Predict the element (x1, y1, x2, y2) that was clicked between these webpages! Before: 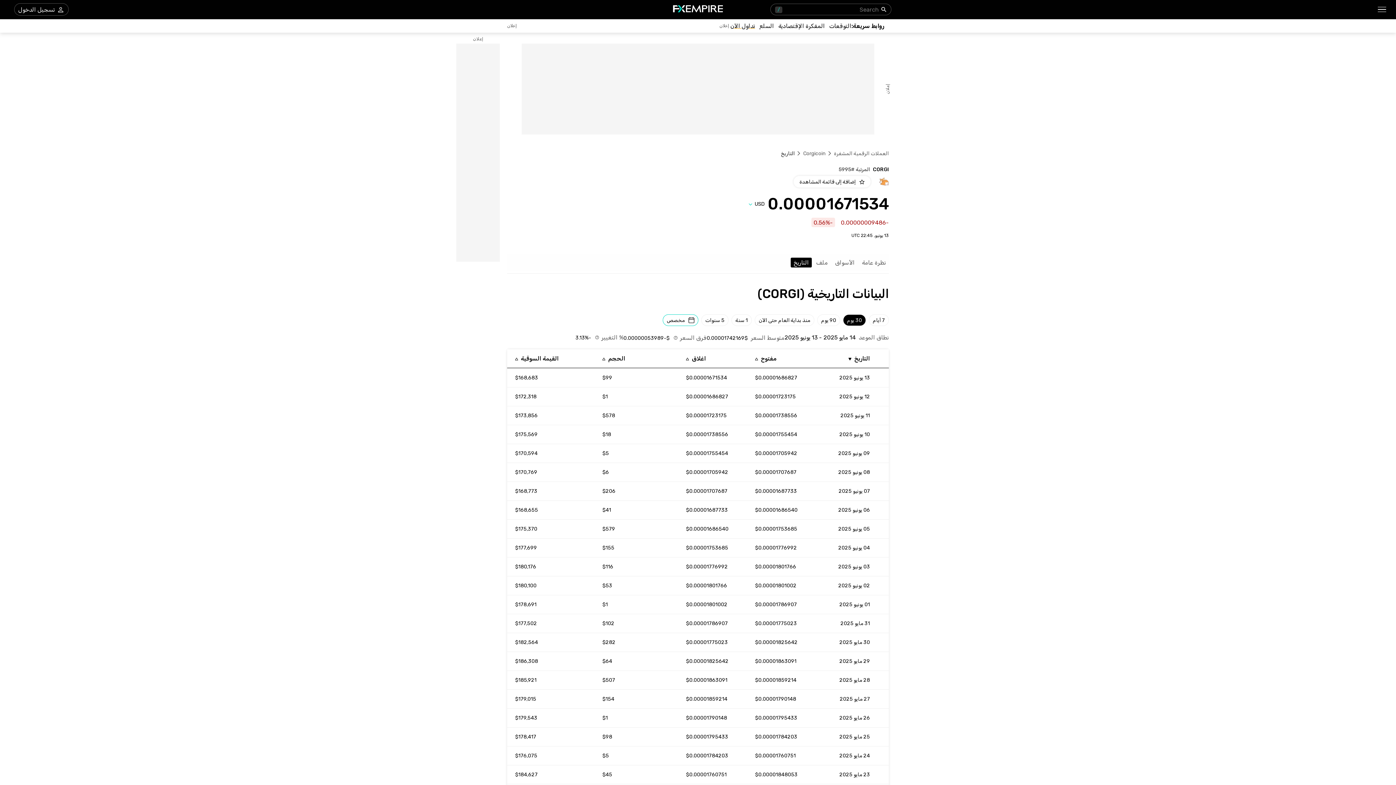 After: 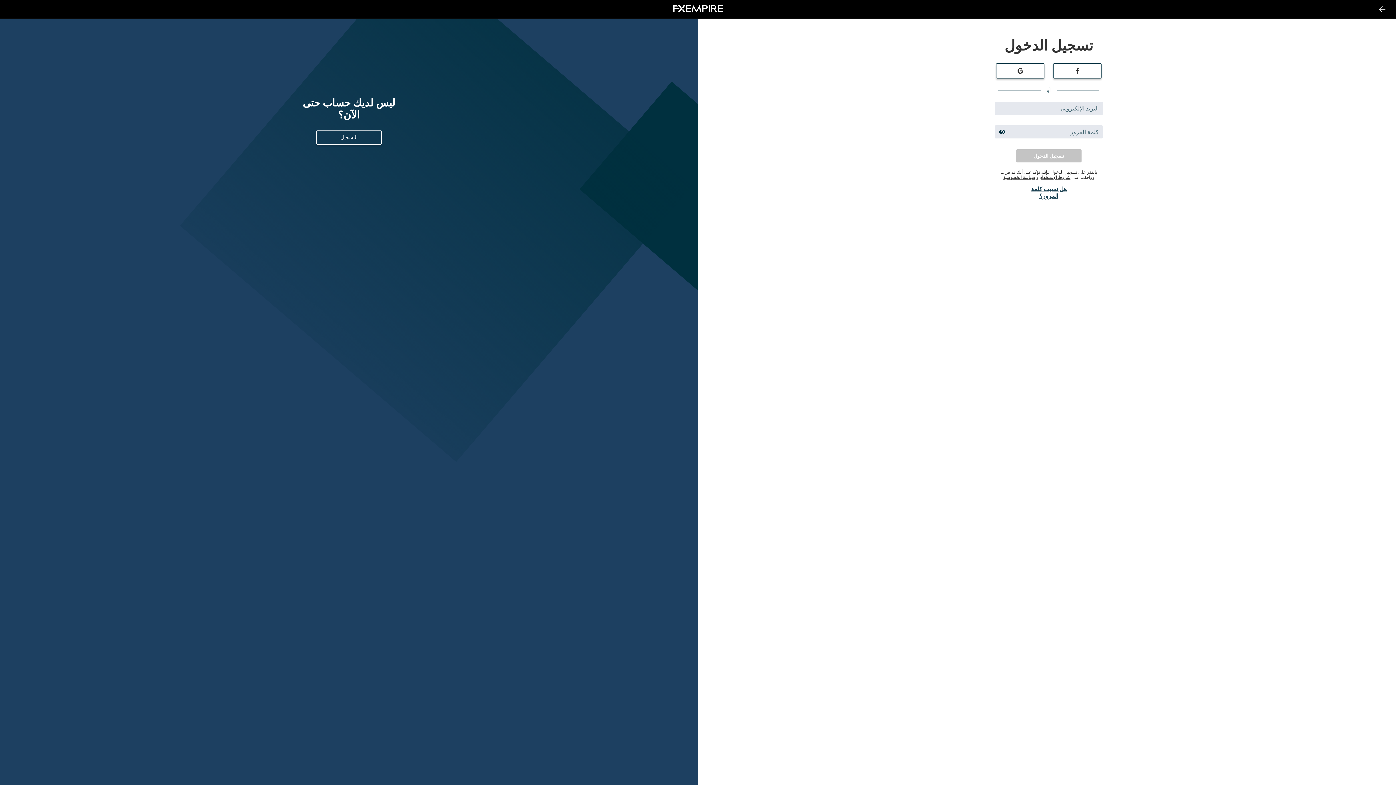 Action: label: Add to Watchlist bbox: (793, 176, 870, 187)